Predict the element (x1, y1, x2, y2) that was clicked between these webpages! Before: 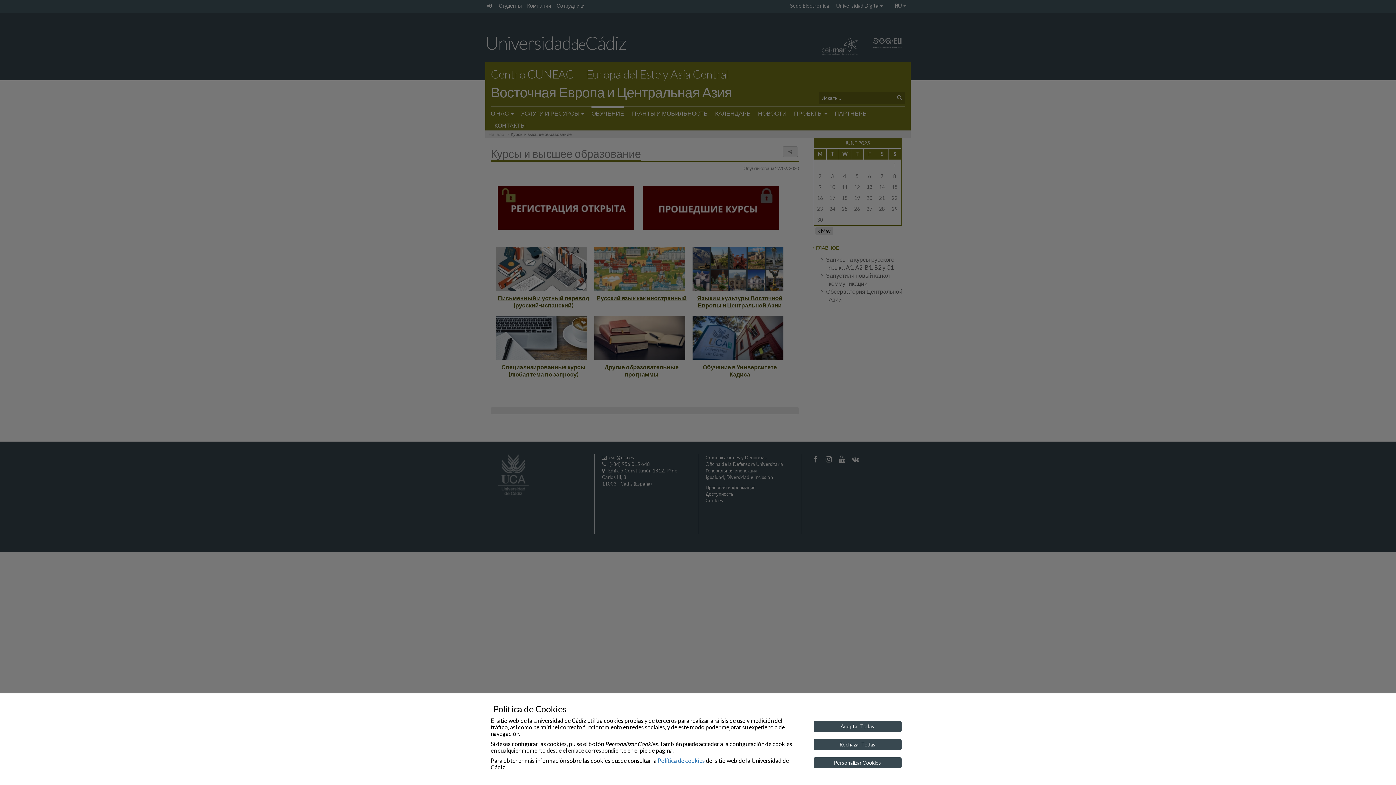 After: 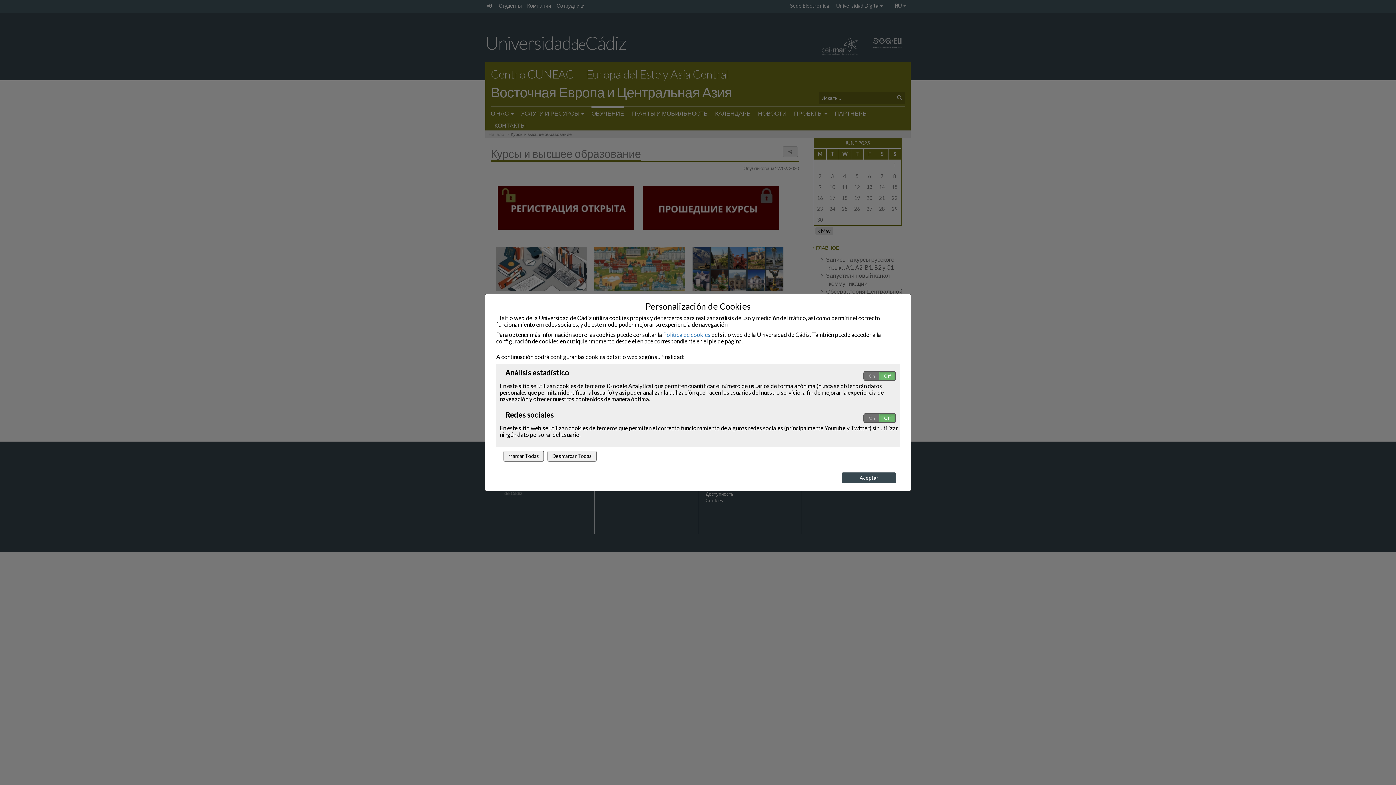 Action: label: Personalizar Cookies bbox: (813, 757, 901, 768)